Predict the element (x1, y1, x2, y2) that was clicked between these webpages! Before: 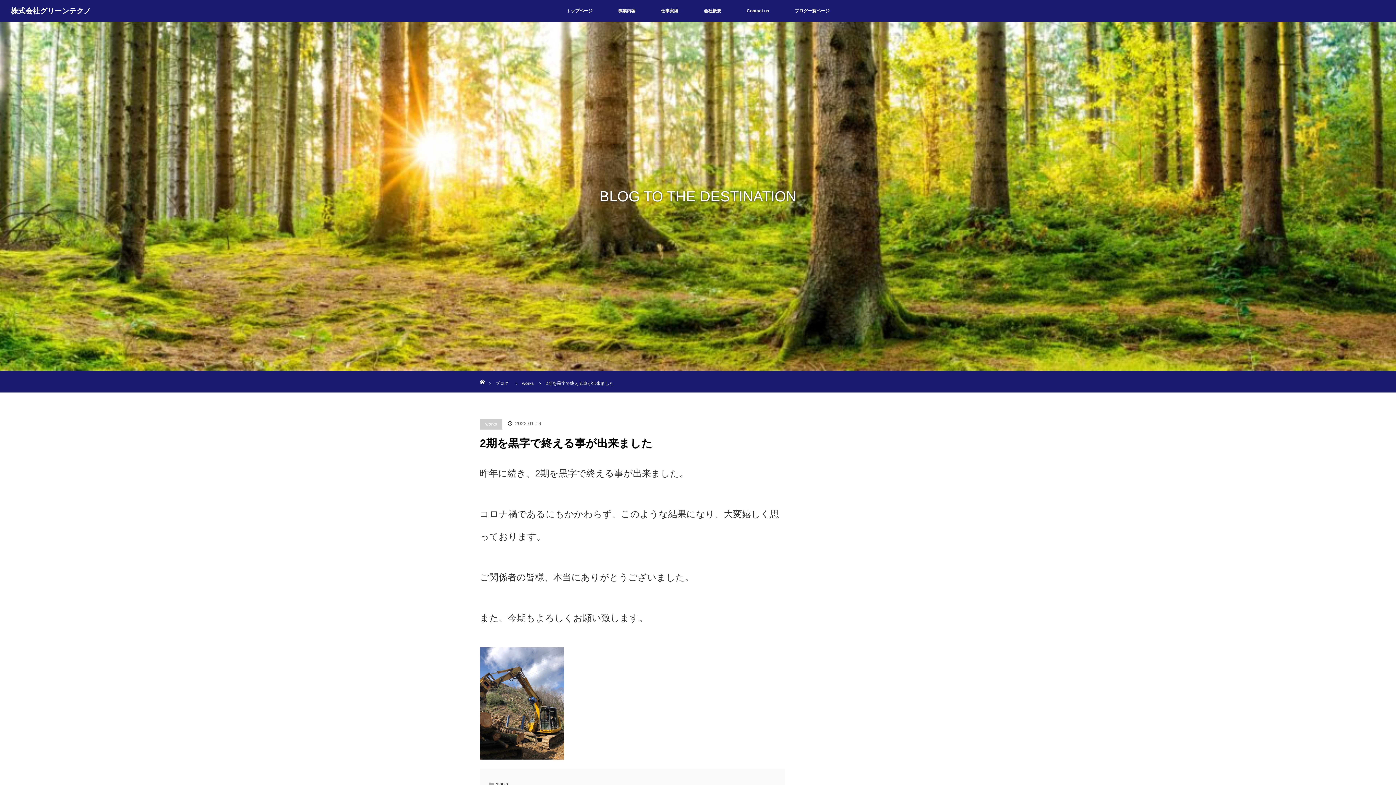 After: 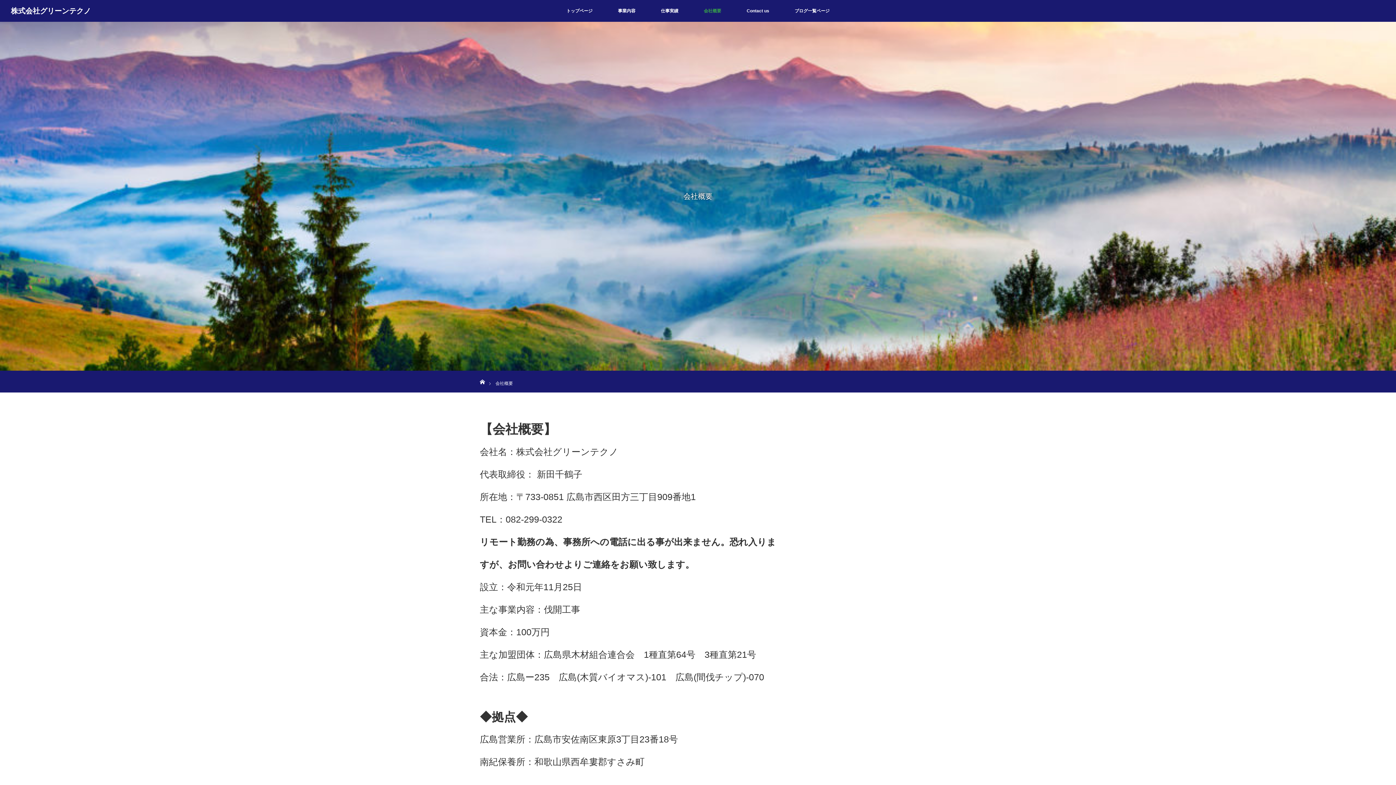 Action: label: 会社概要 bbox: (691, 0, 734, 21)